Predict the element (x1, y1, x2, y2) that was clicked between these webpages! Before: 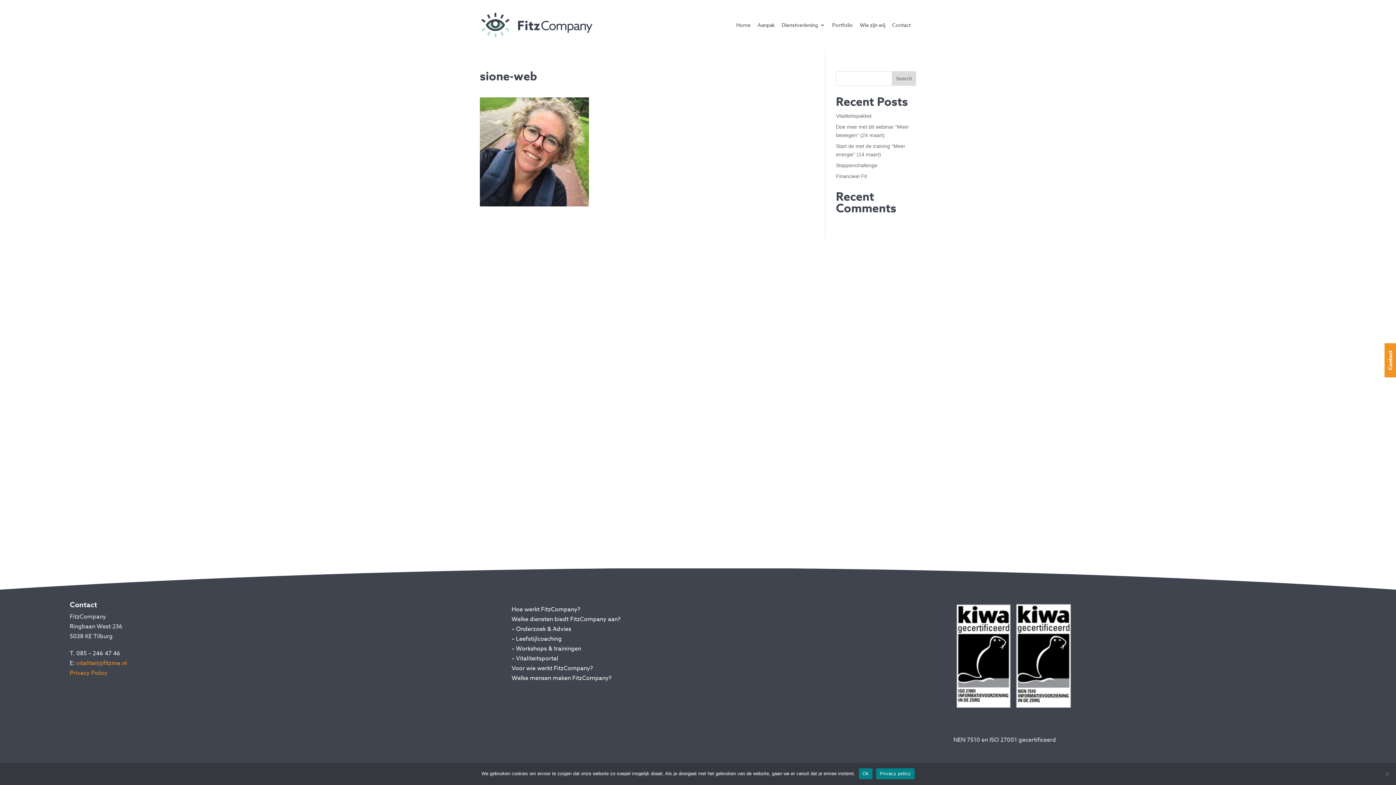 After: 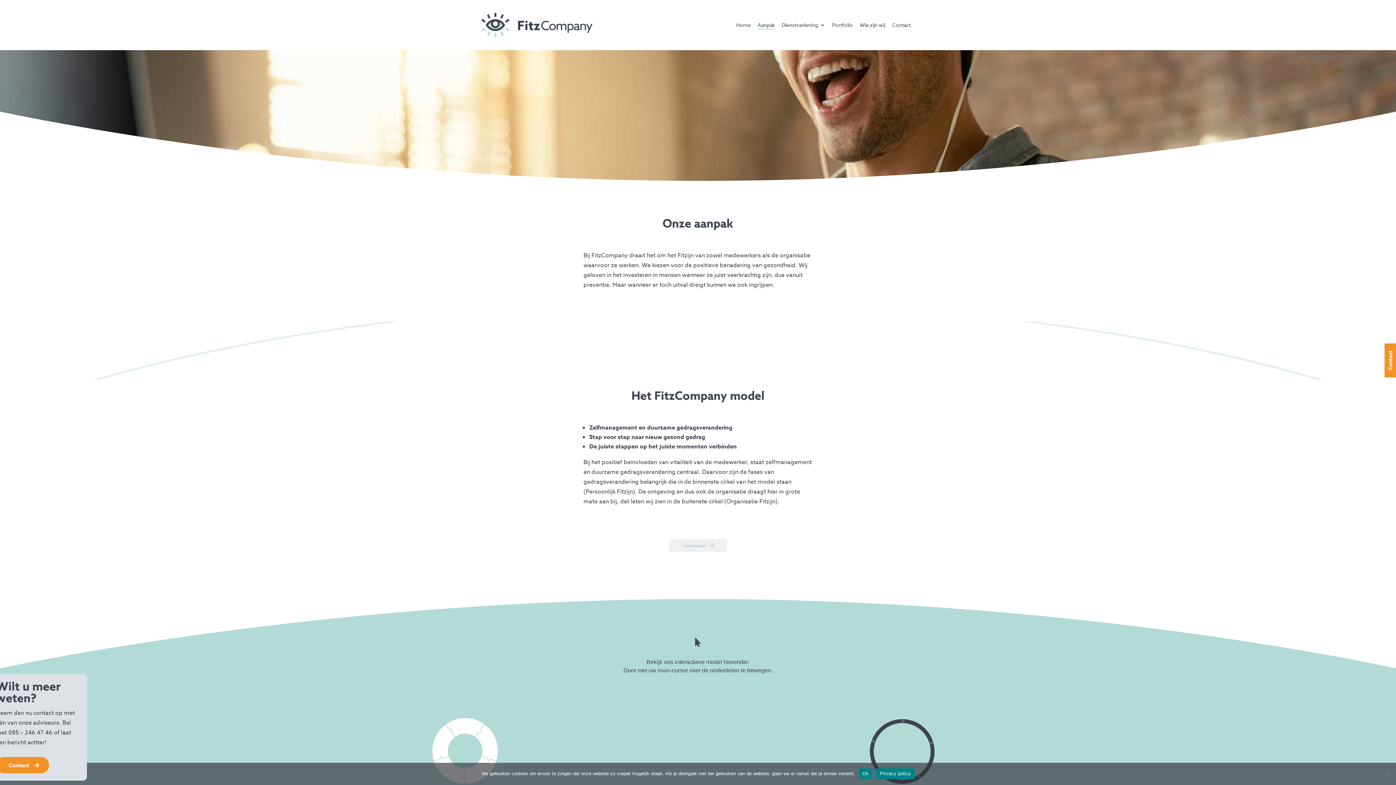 Action: label: Hoe werkt FitzCompany? bbox: (511, 605, 580, 614)